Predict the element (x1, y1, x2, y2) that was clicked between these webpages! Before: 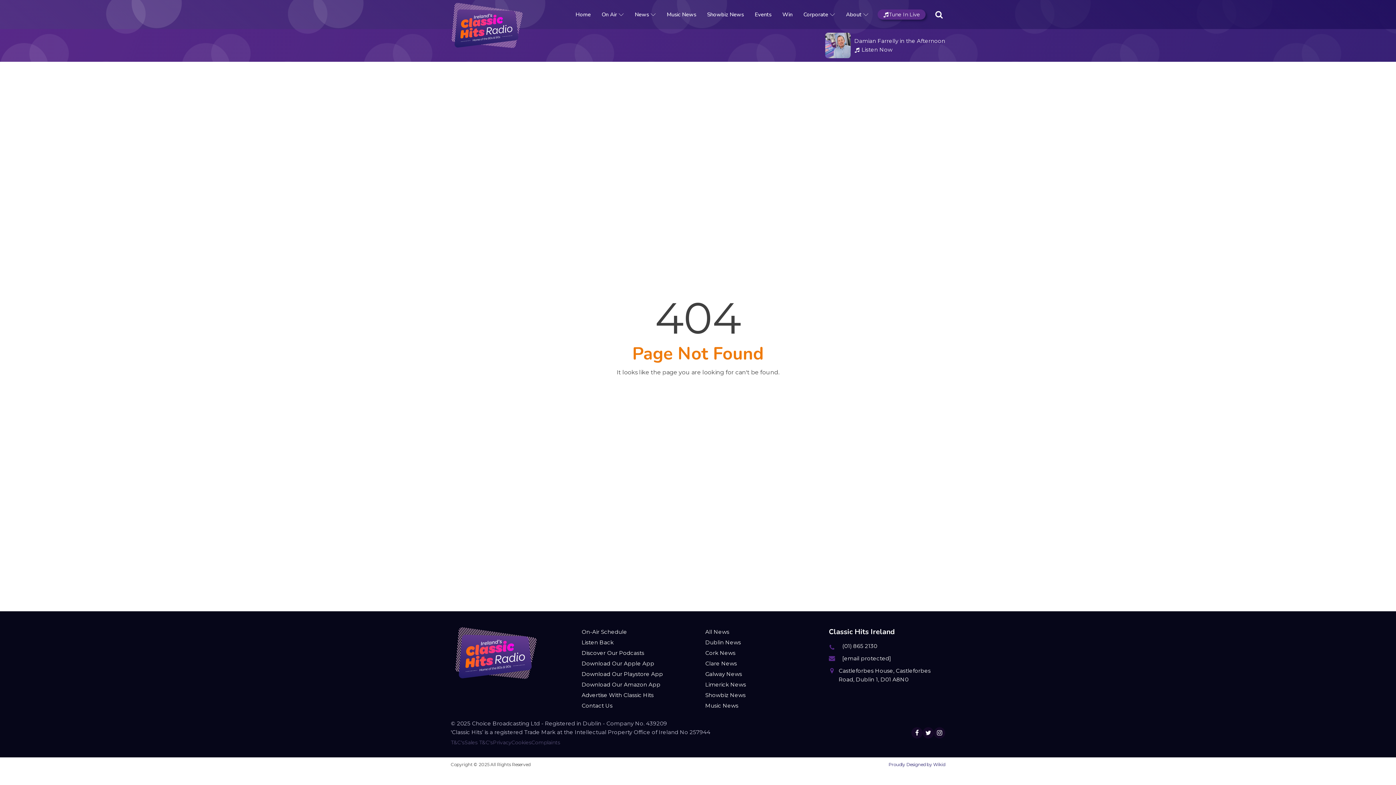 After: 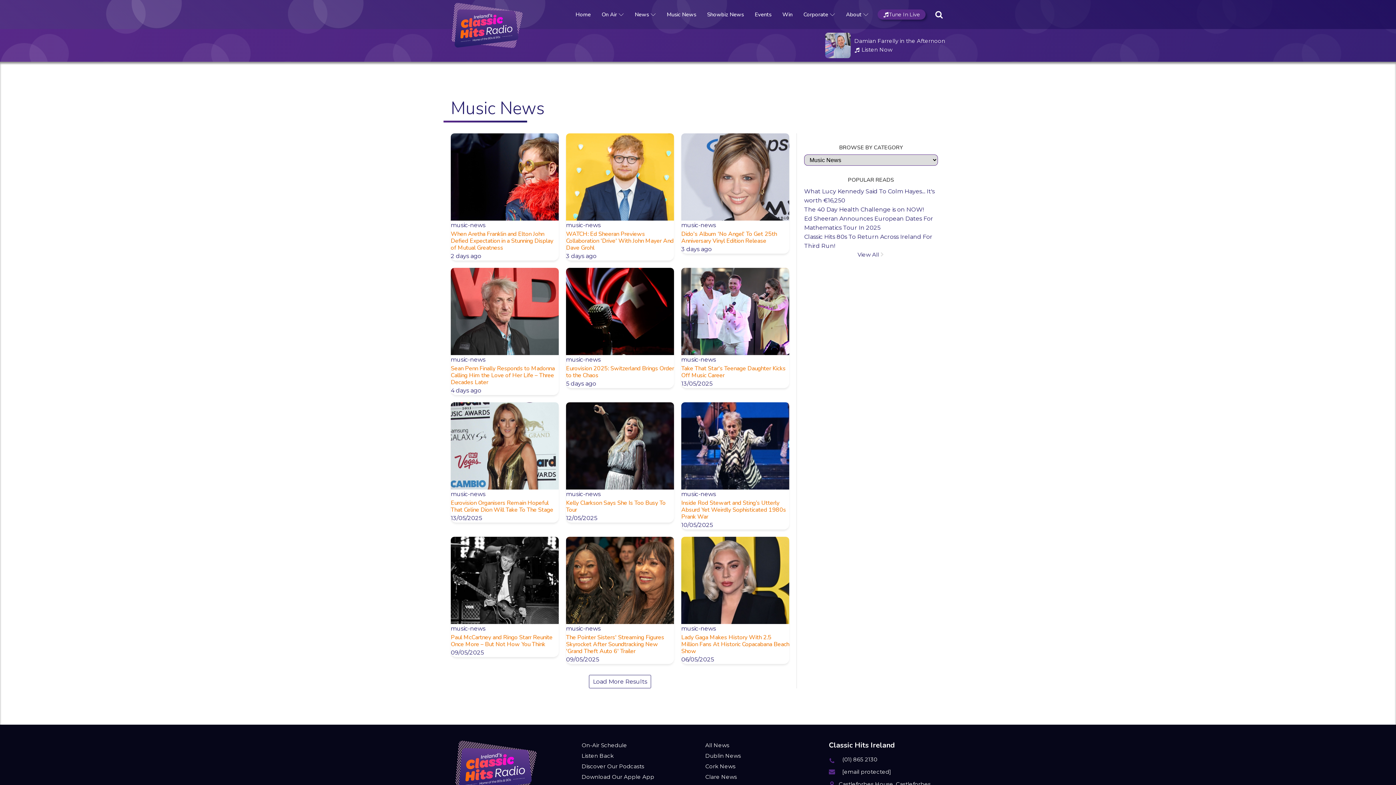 Action: bbox: (705, 701, 738, 710) label: Music News